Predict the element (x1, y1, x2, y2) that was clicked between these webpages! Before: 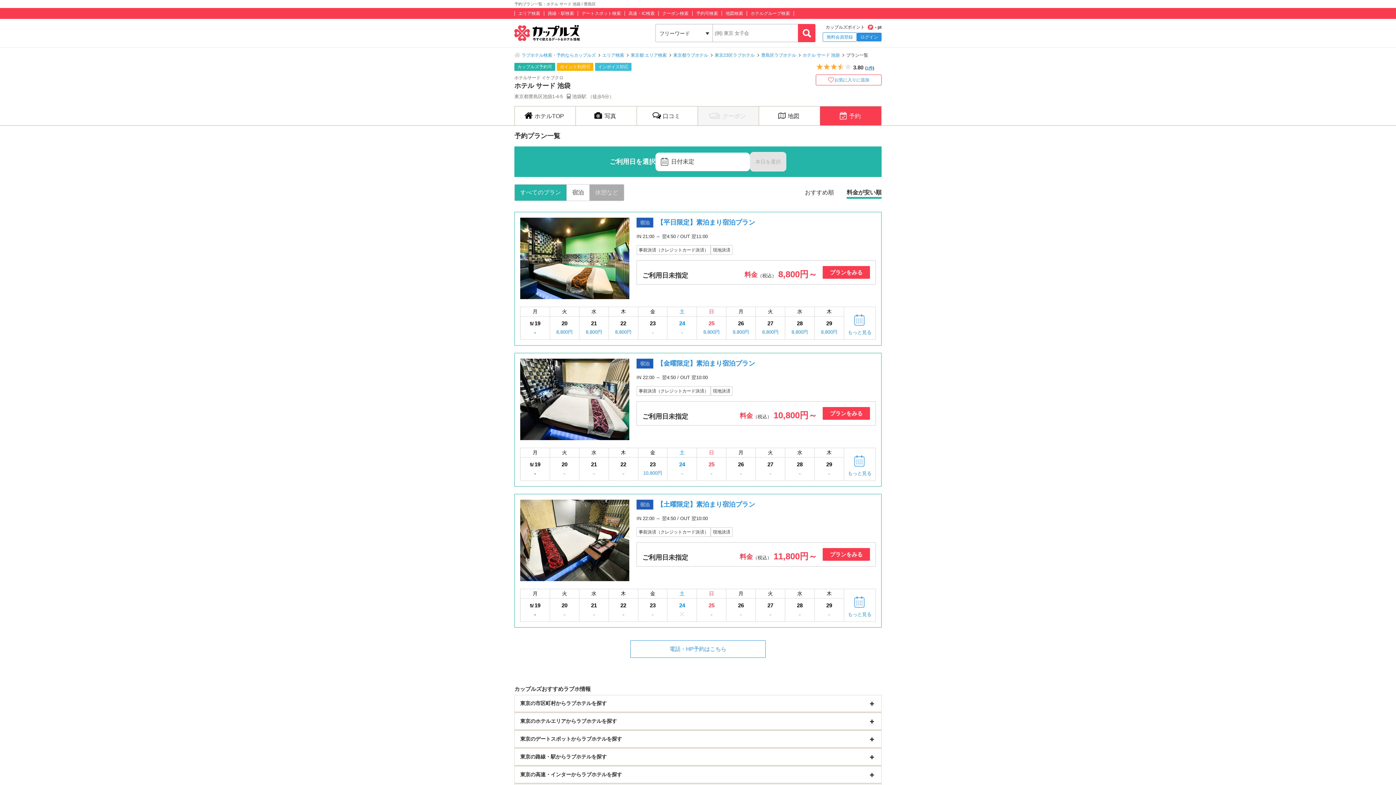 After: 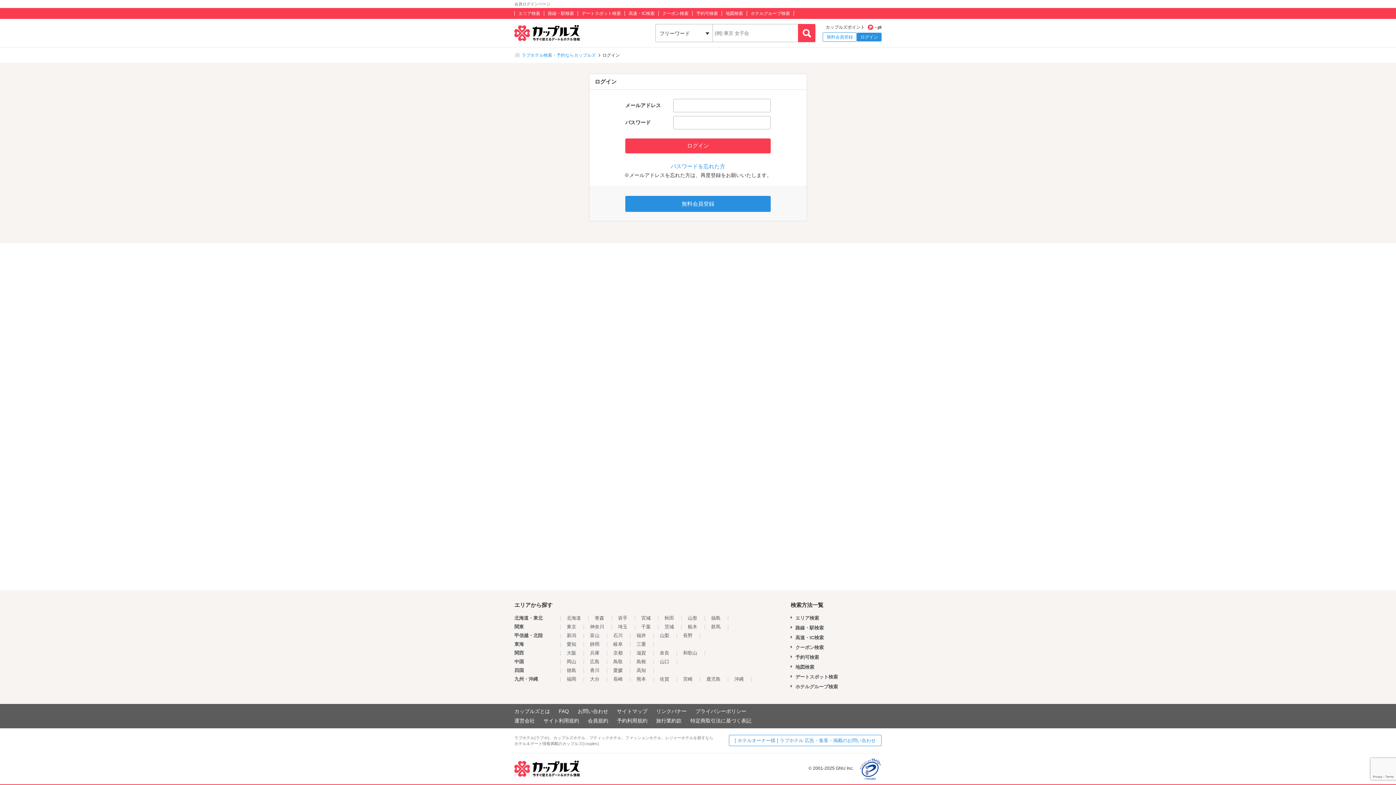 Action: label: ログイン bbox: (857, 32, 881, 41)